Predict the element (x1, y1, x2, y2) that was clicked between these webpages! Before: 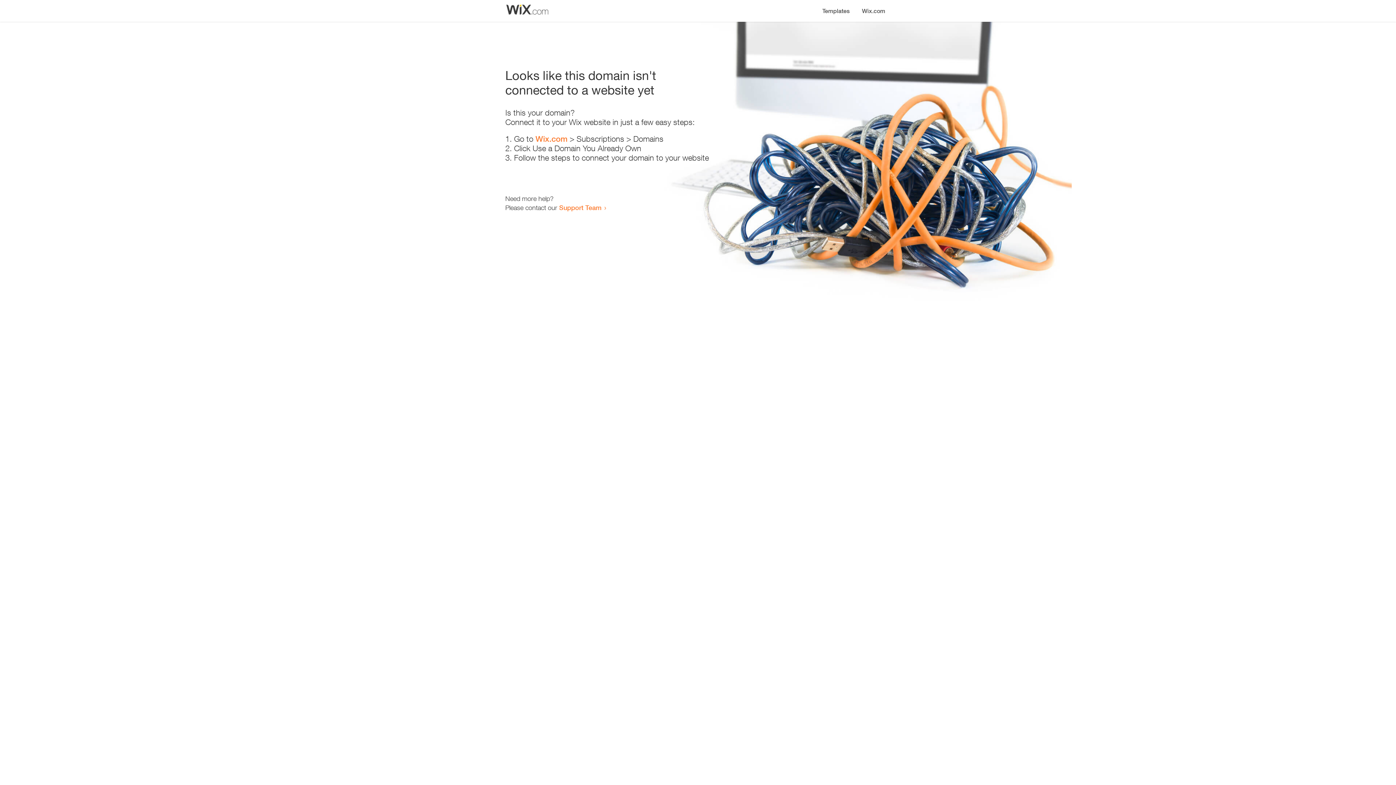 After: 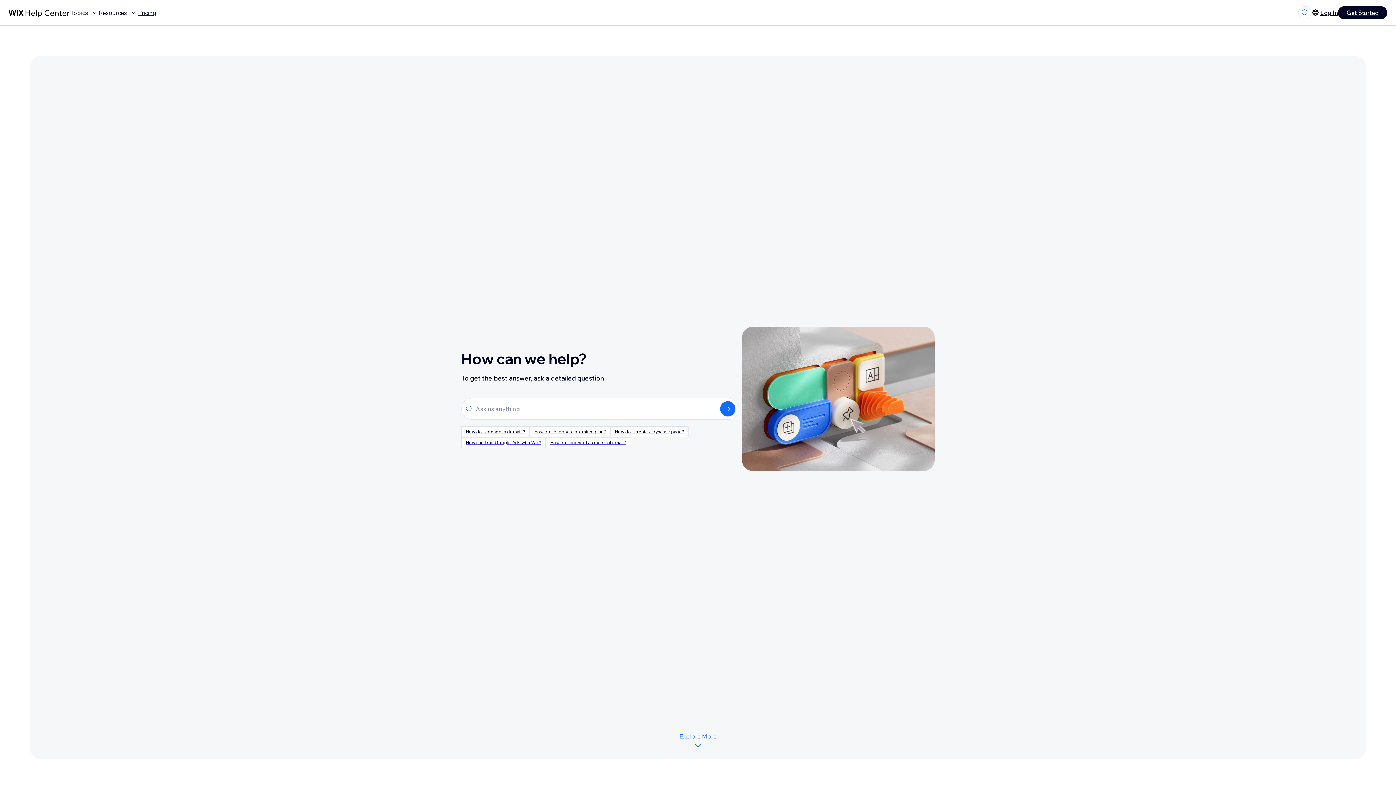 Action: label: Support Team bbox: (559, 203, 601, 211)